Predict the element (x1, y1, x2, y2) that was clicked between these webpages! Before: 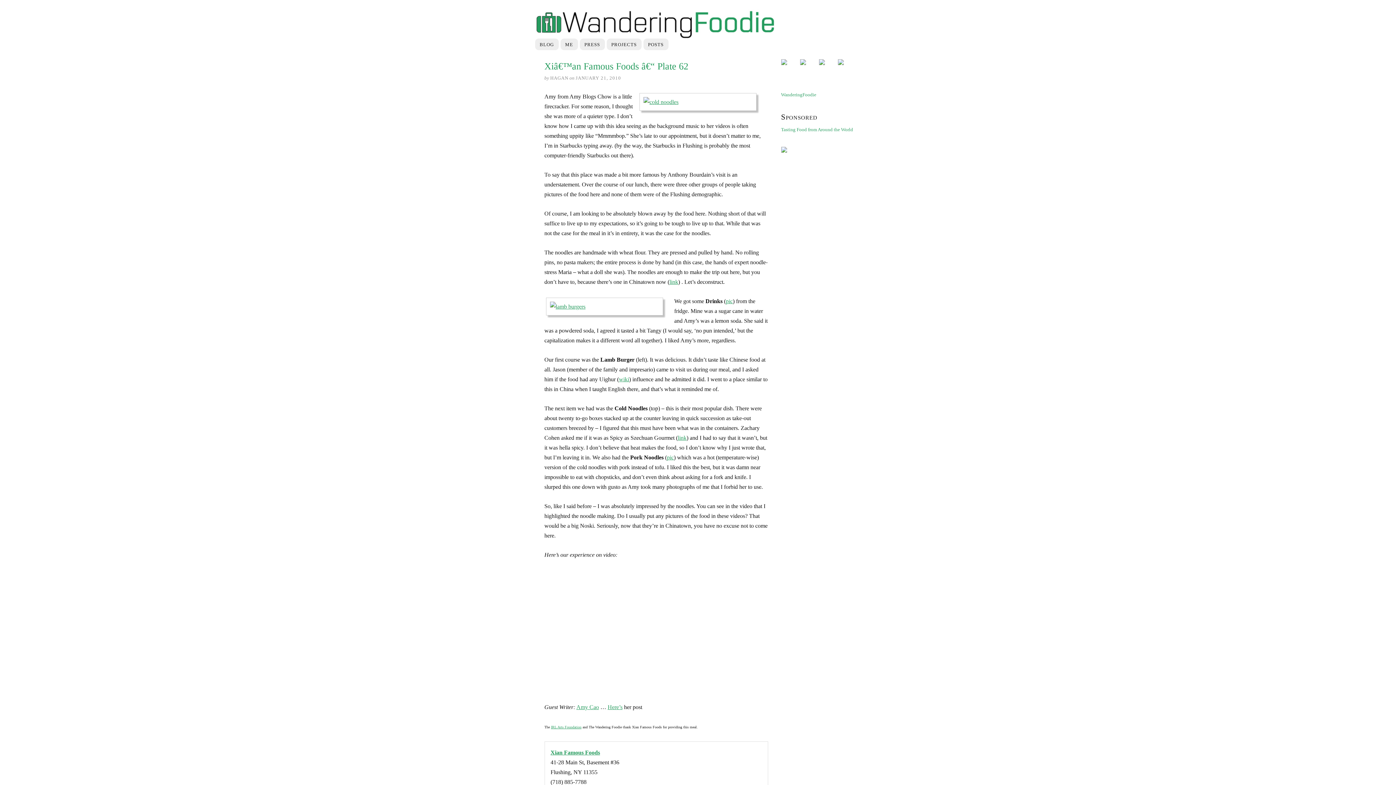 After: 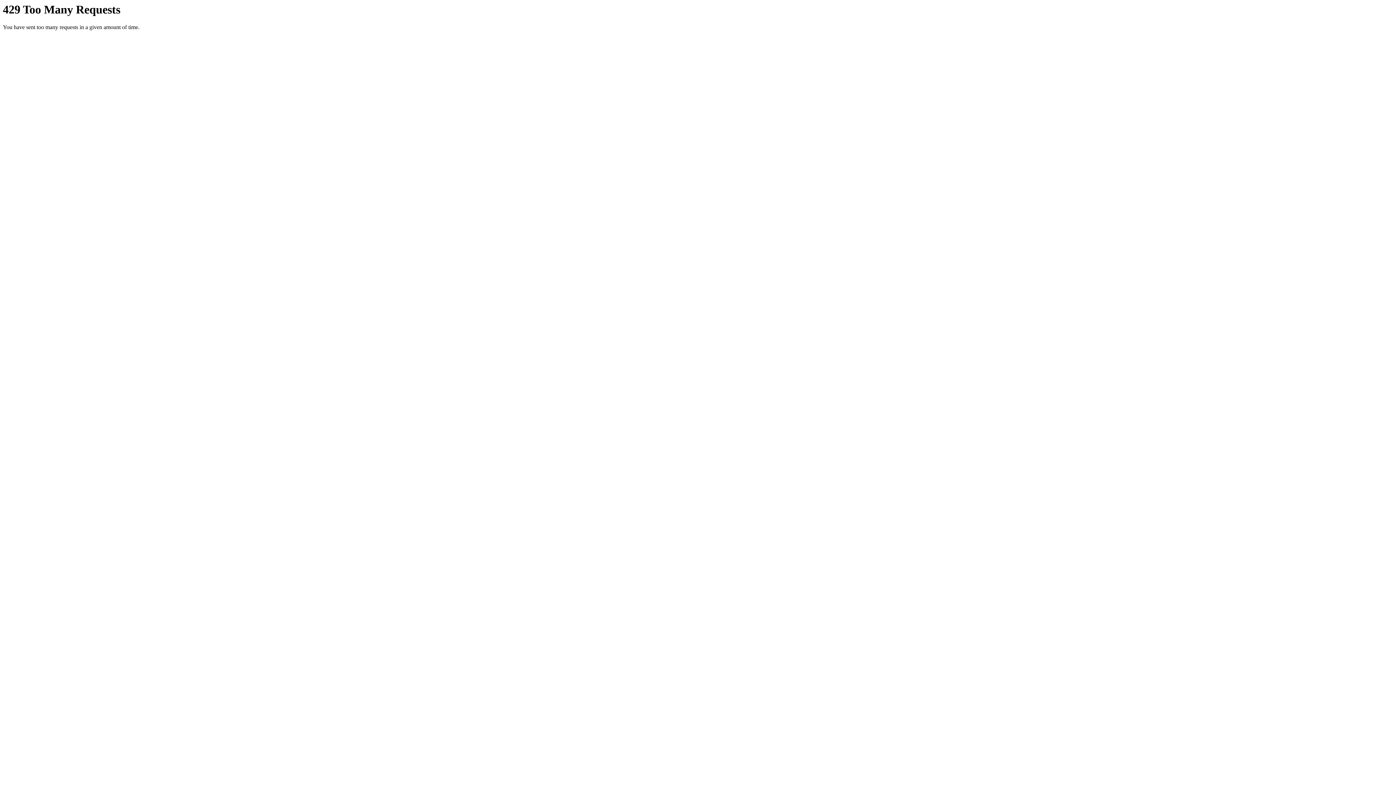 Action: bbox: (548, 300, 665, 317)